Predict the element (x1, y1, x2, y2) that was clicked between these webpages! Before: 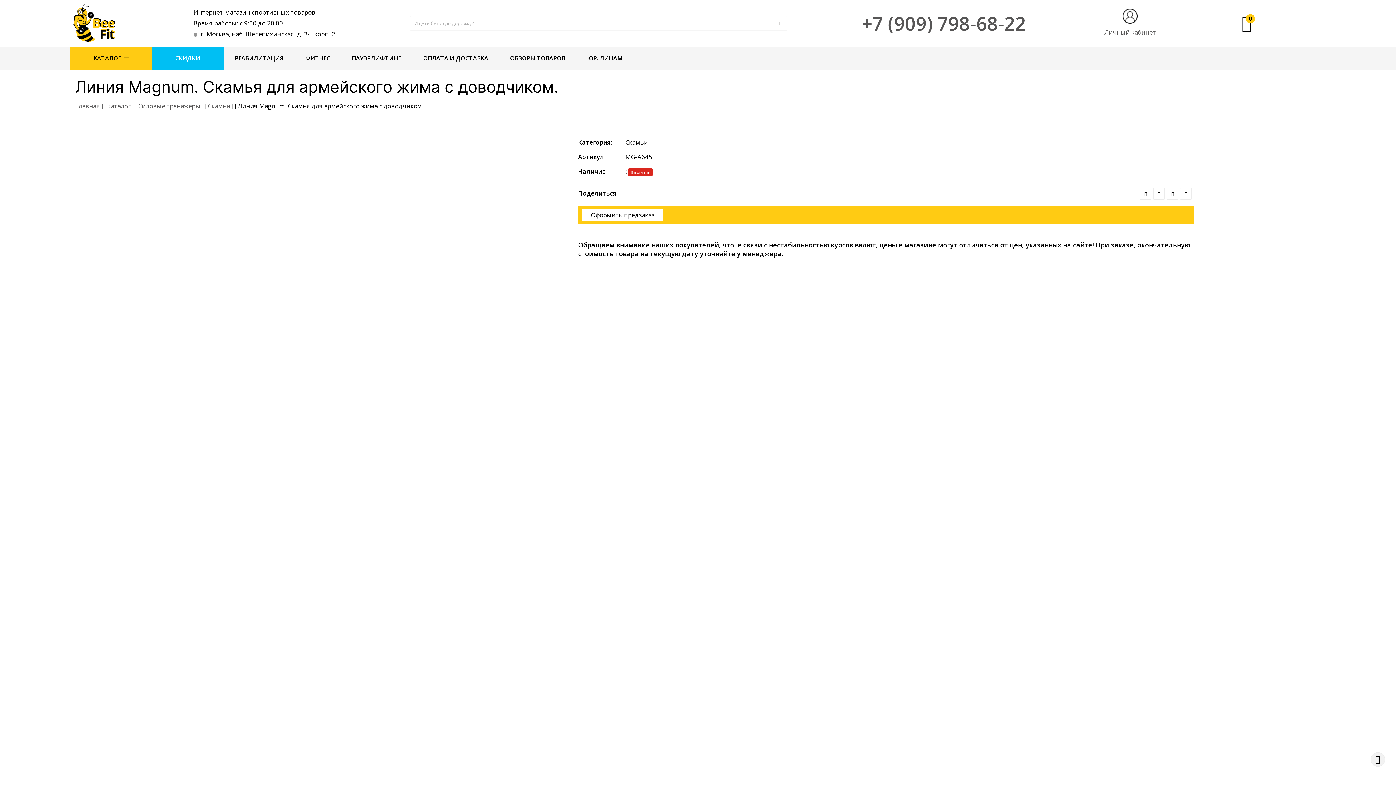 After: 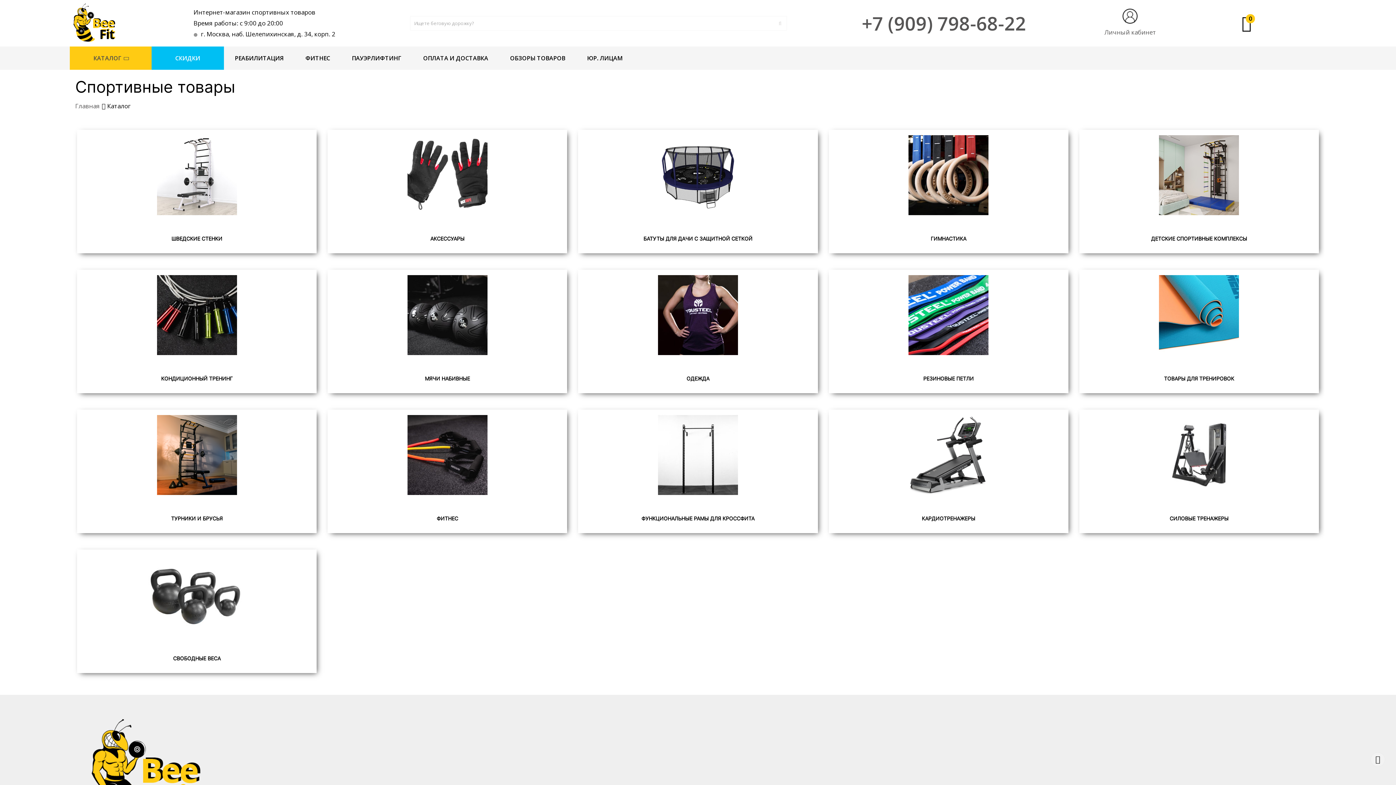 Action: bbox: (82, 50, 138, 66) label: КАТАЛОГ